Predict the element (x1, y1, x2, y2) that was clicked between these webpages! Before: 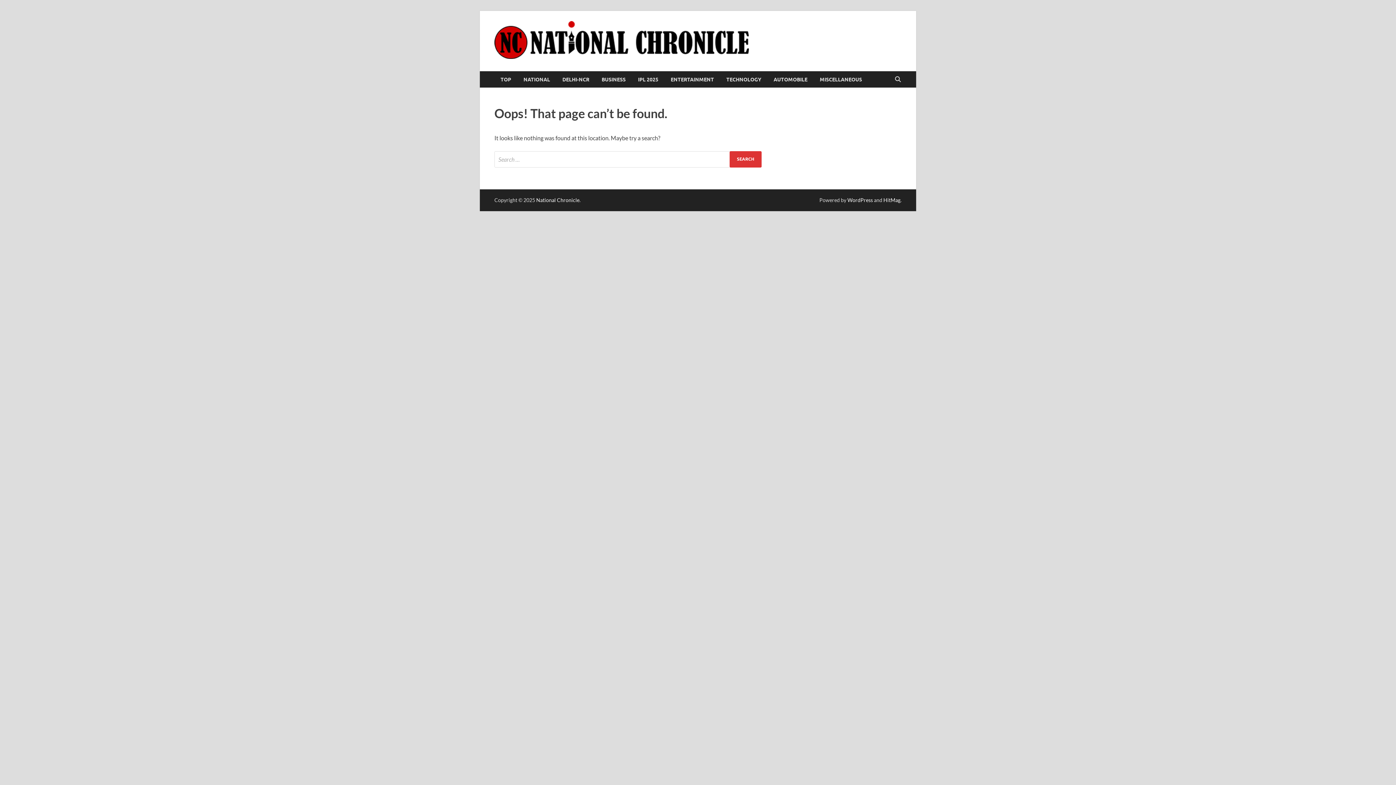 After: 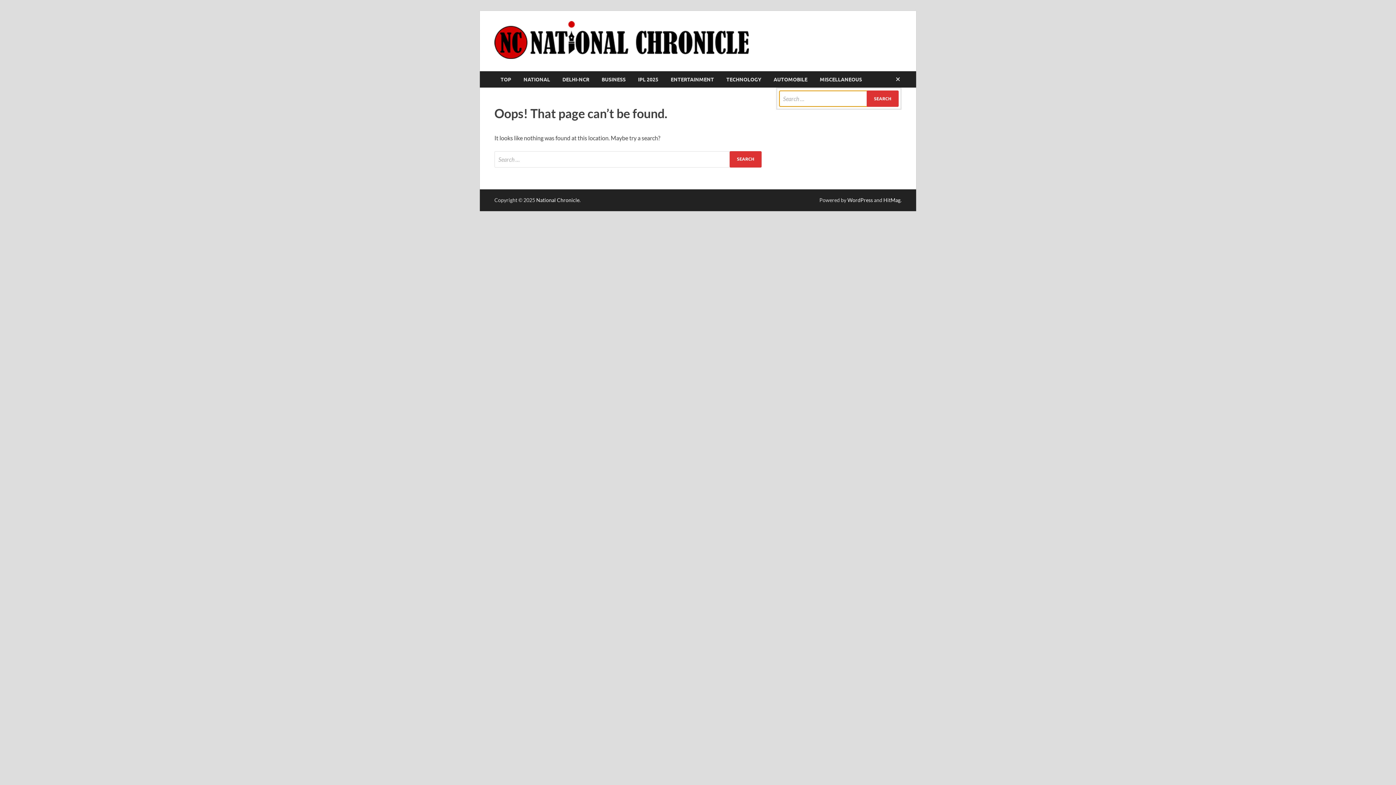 Action: label: Open search bbox: (892, 71, 903, 88)